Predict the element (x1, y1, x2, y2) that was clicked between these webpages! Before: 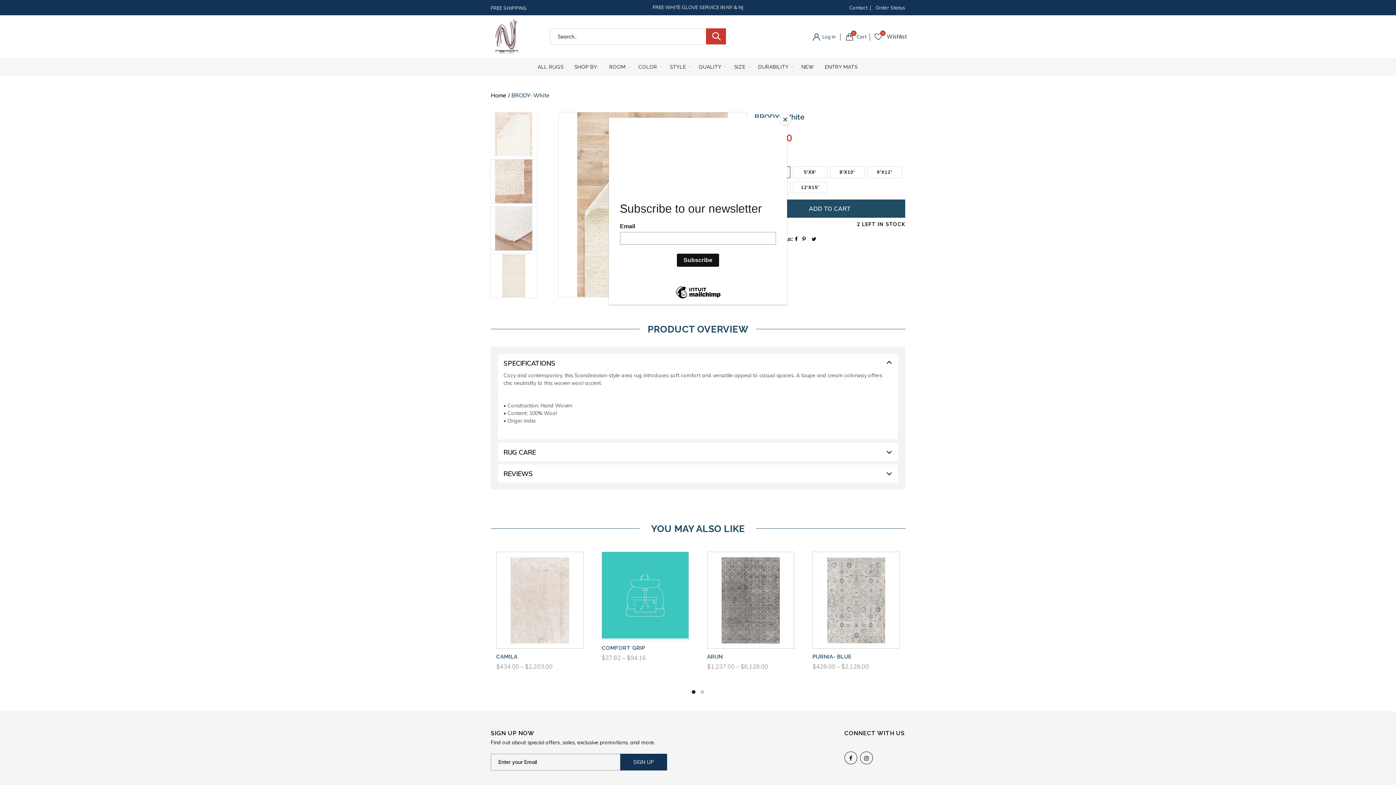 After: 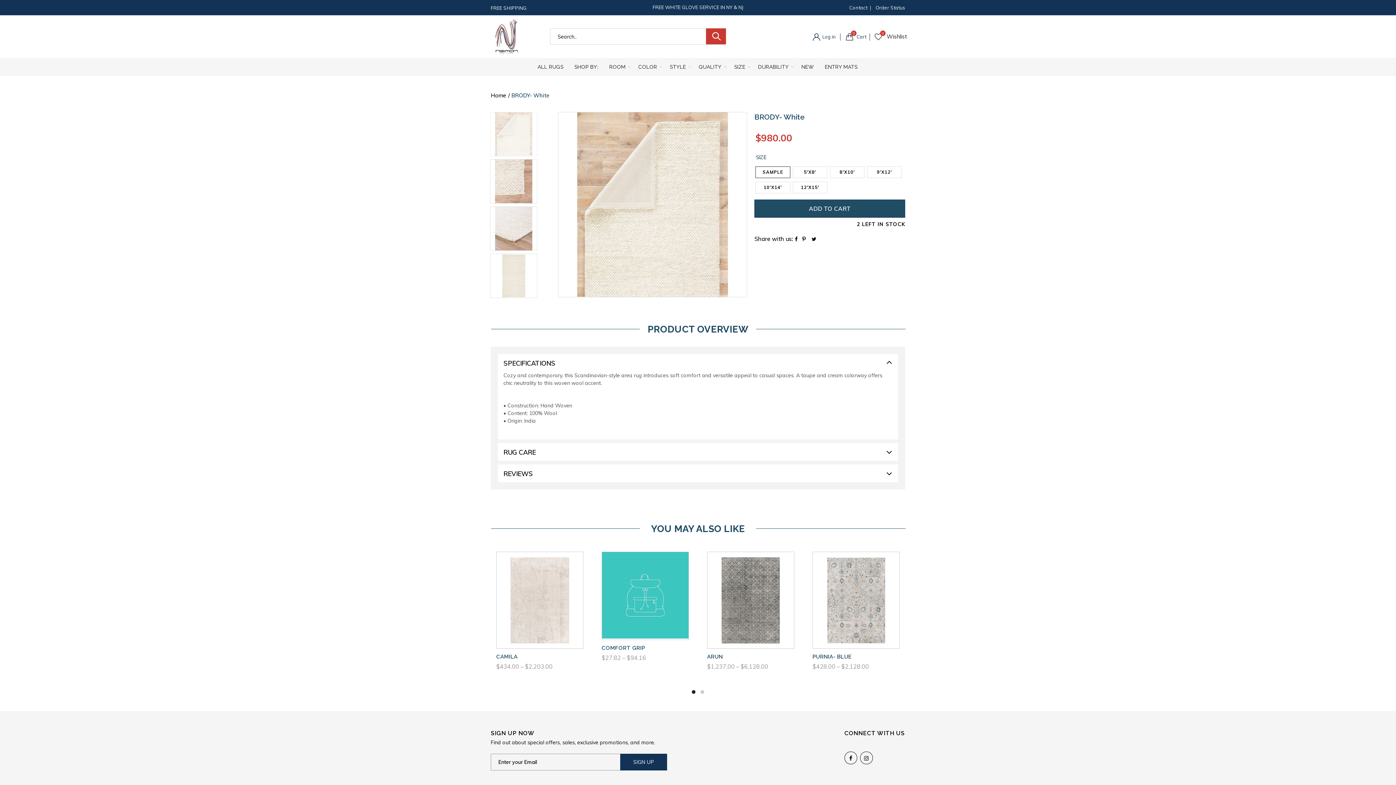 Action: bbox: (780, 114, 790, 125) label: Close